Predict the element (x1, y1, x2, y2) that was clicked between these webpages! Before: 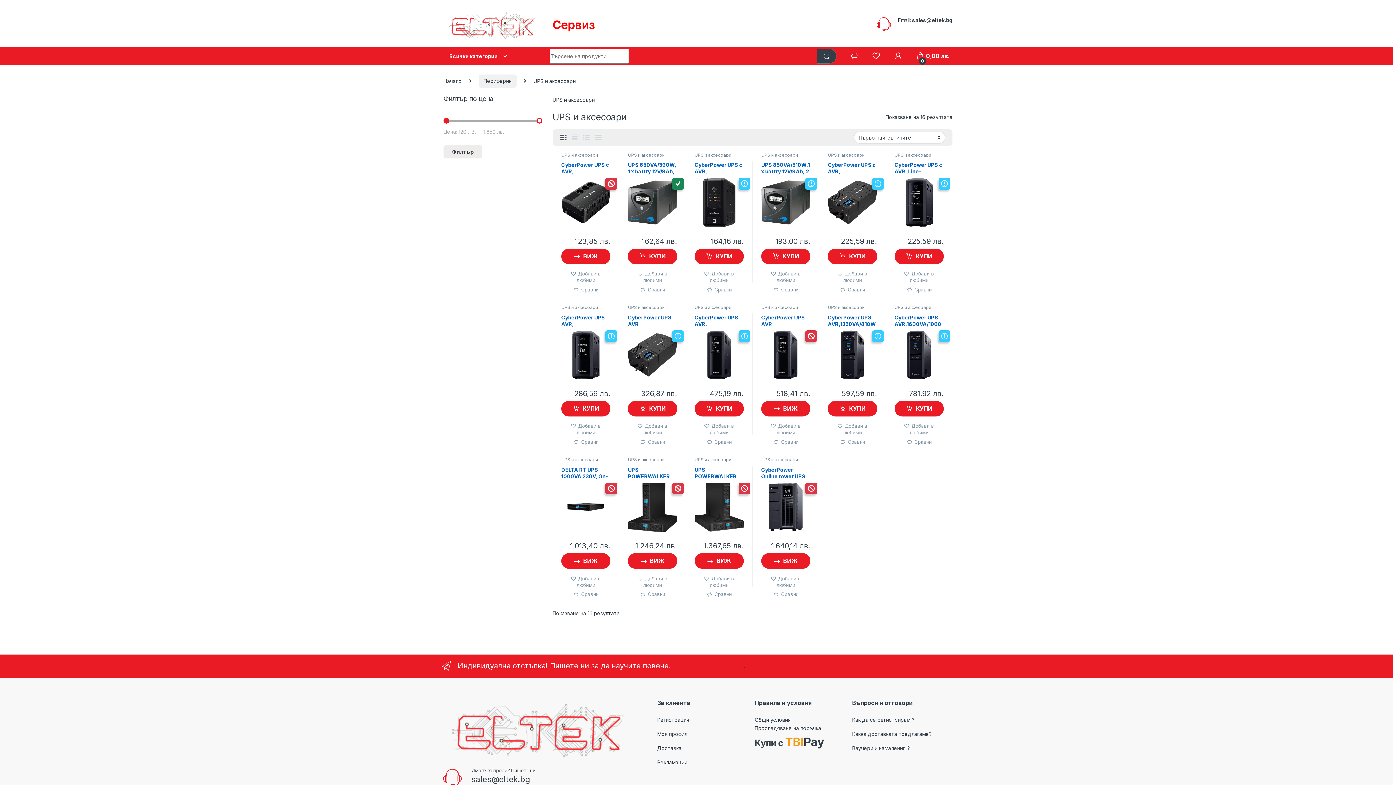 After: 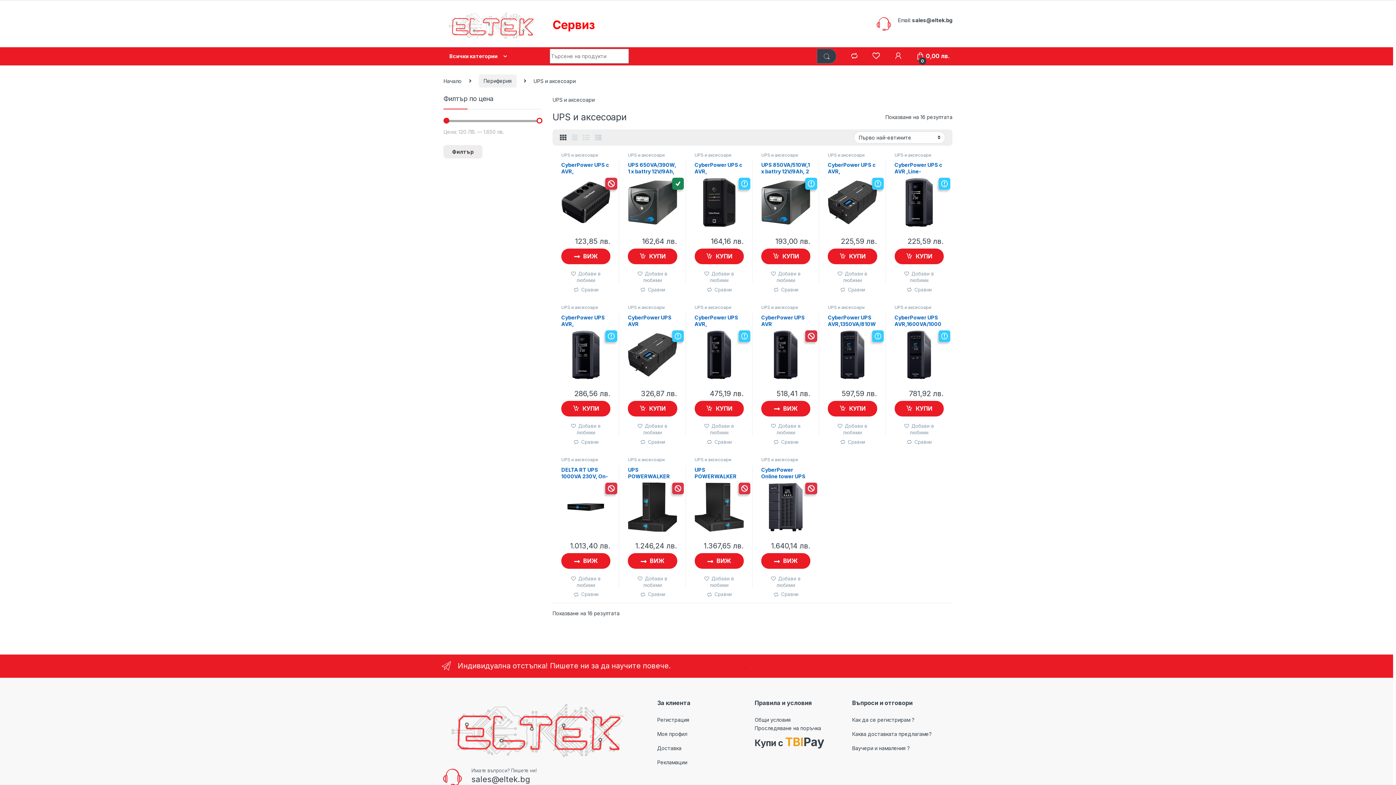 Action: label: UPS и аксесоари bbox: (561, 152, 598, 157)